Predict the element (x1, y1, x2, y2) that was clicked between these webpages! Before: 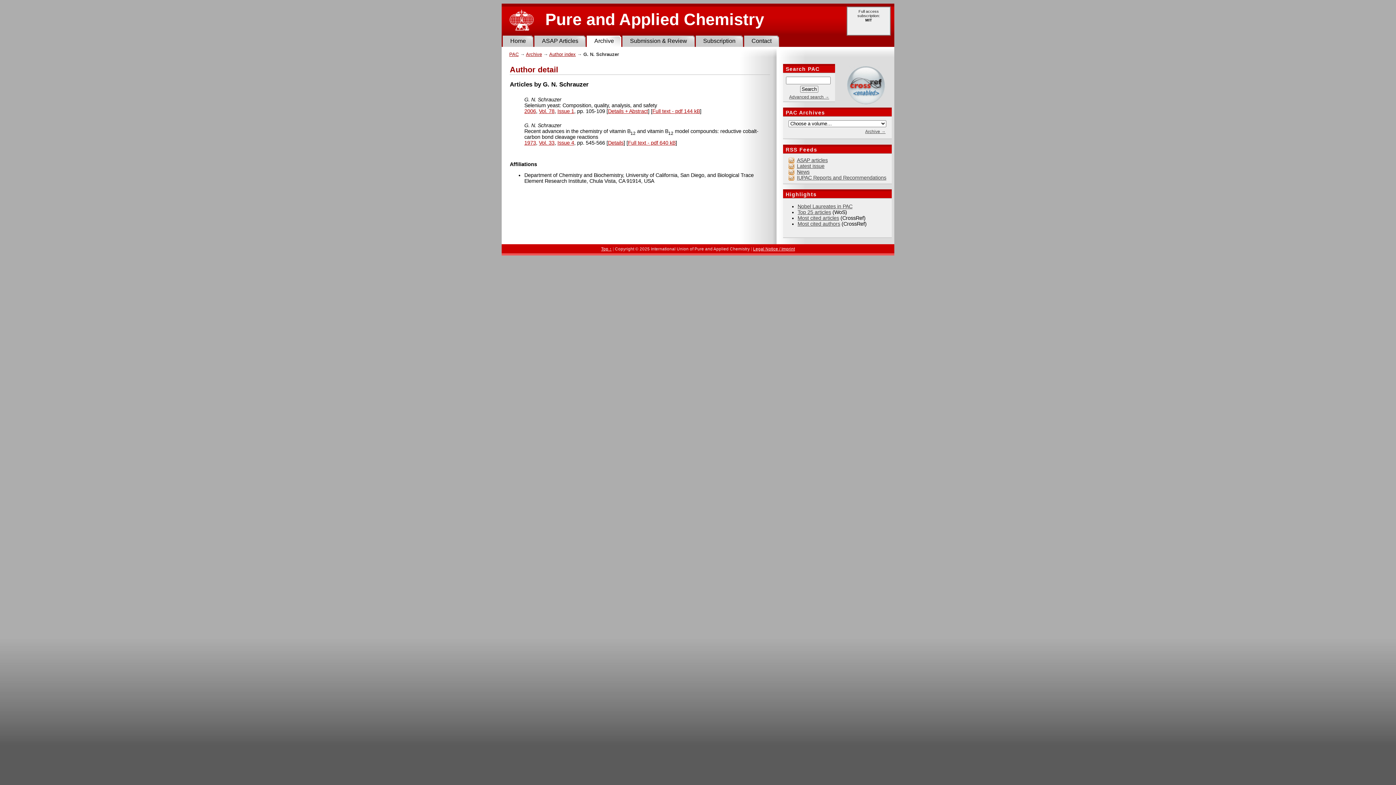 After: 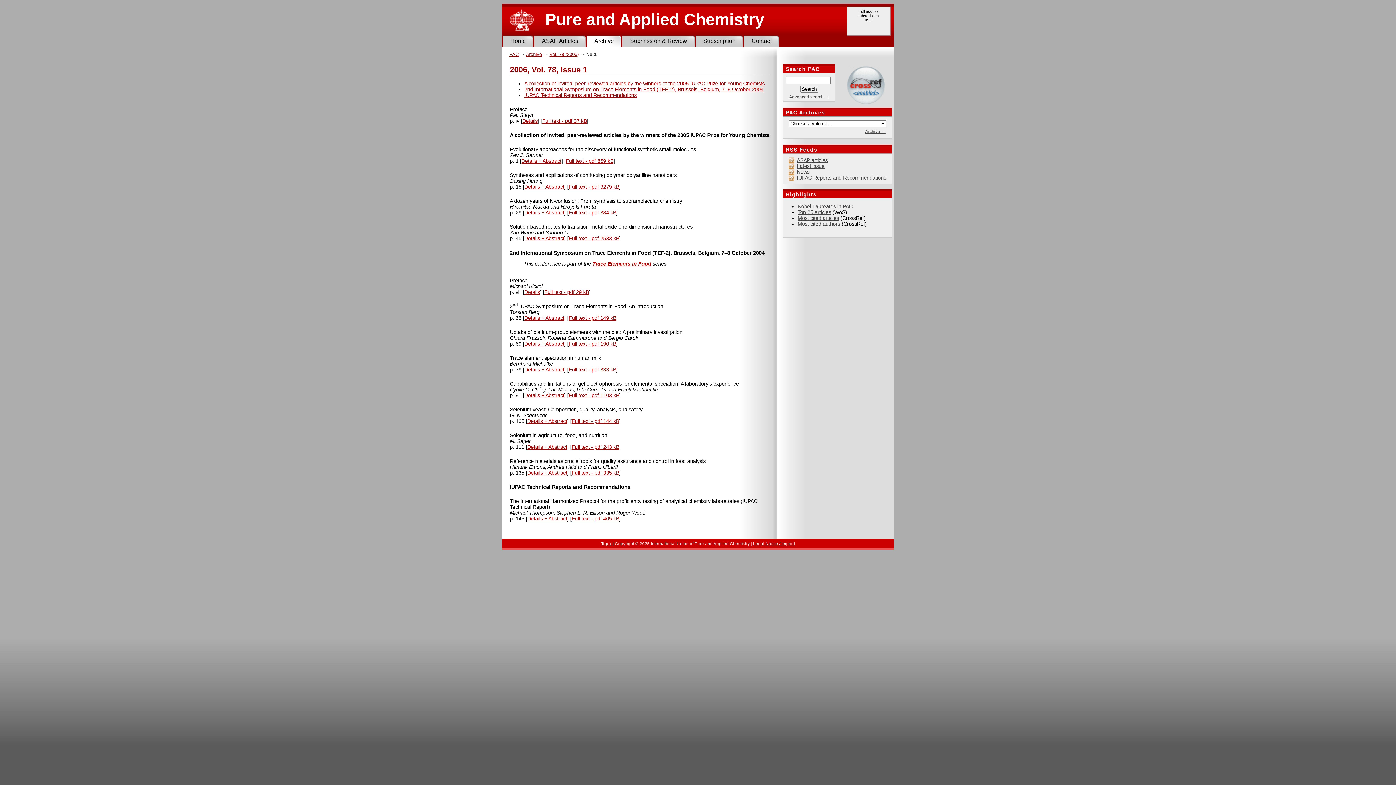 Action: bbox: (557, 108, 574, 114) label: Issue 1